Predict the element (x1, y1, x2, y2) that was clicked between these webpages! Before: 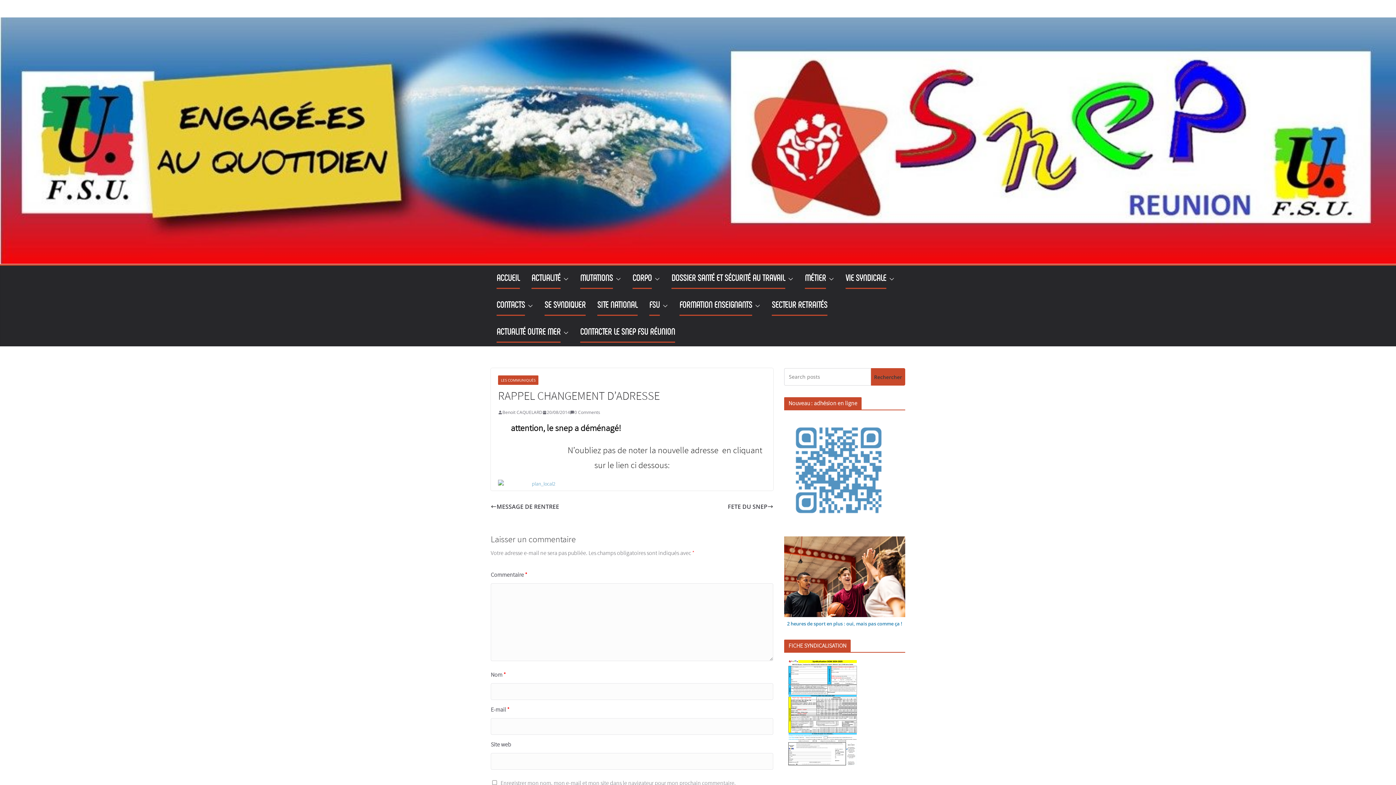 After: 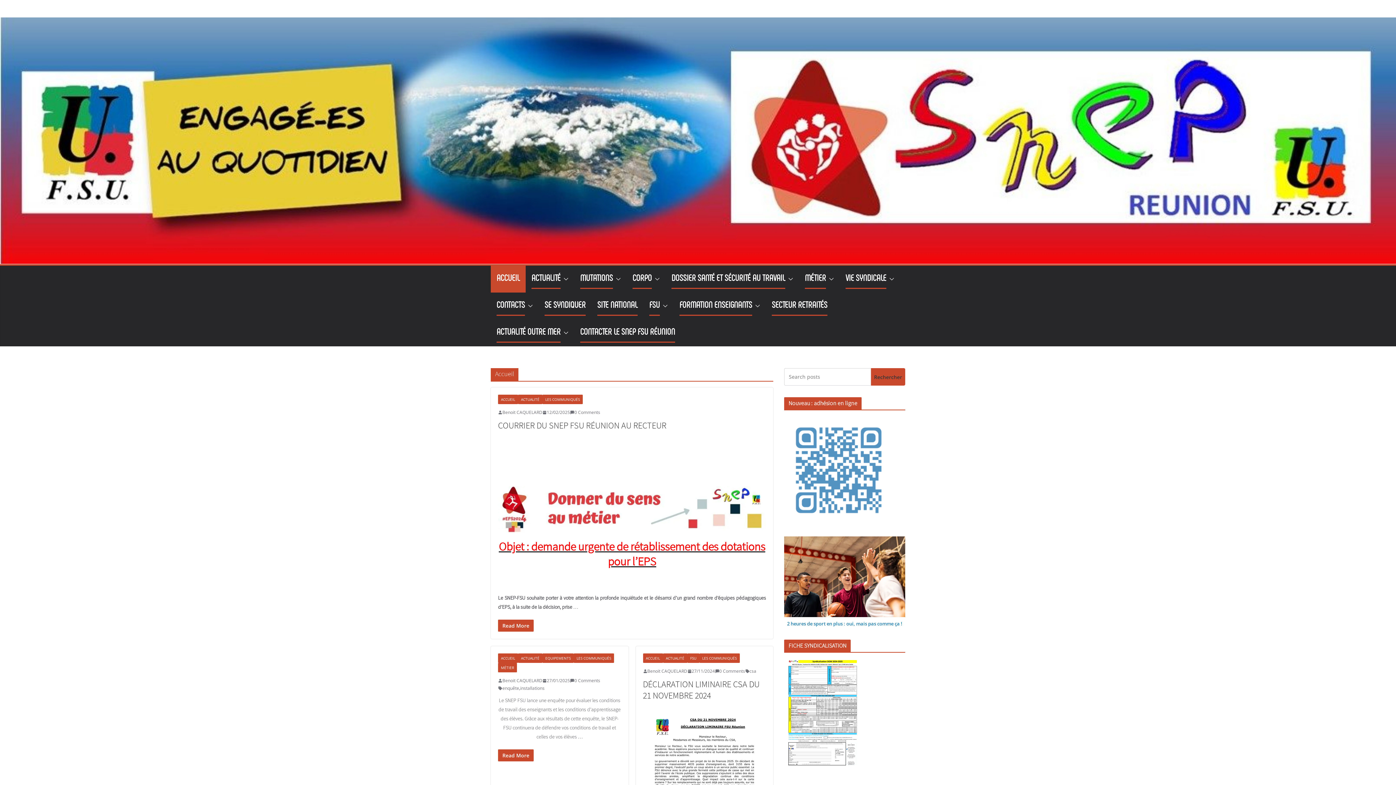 Action: label: ACCUEIL bbox: (496, 269, 520, 289)